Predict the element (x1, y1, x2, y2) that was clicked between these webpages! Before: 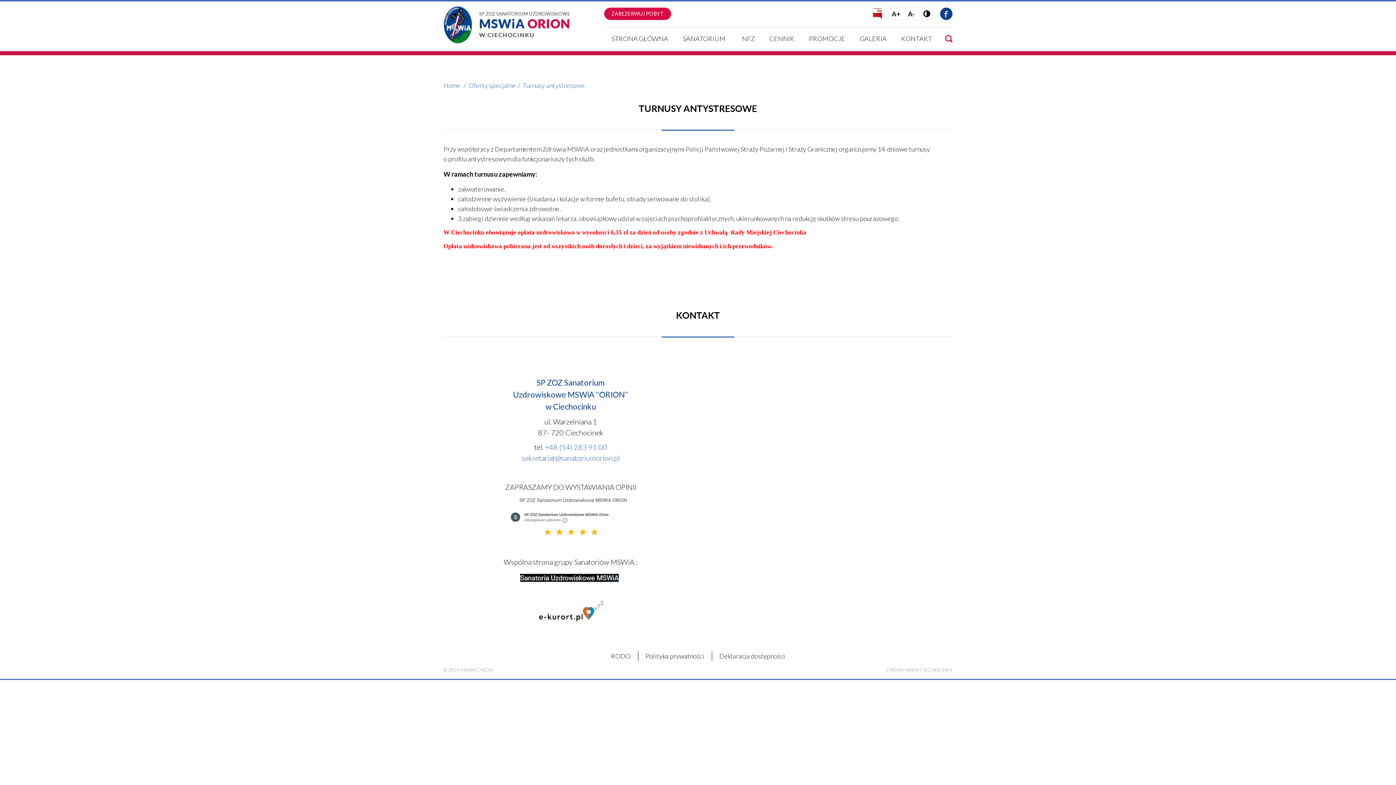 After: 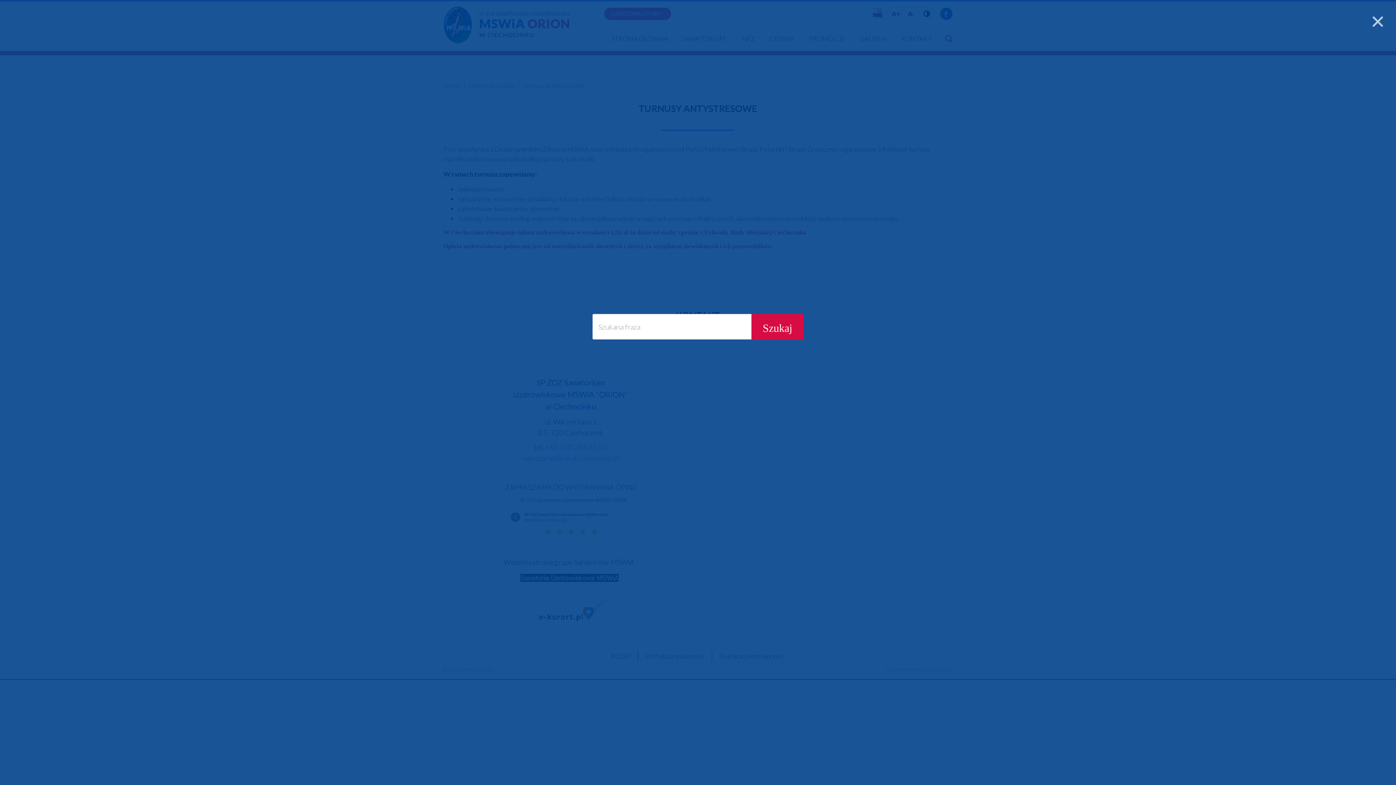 Action: bbox: (939, 27, 952, 49) label: 